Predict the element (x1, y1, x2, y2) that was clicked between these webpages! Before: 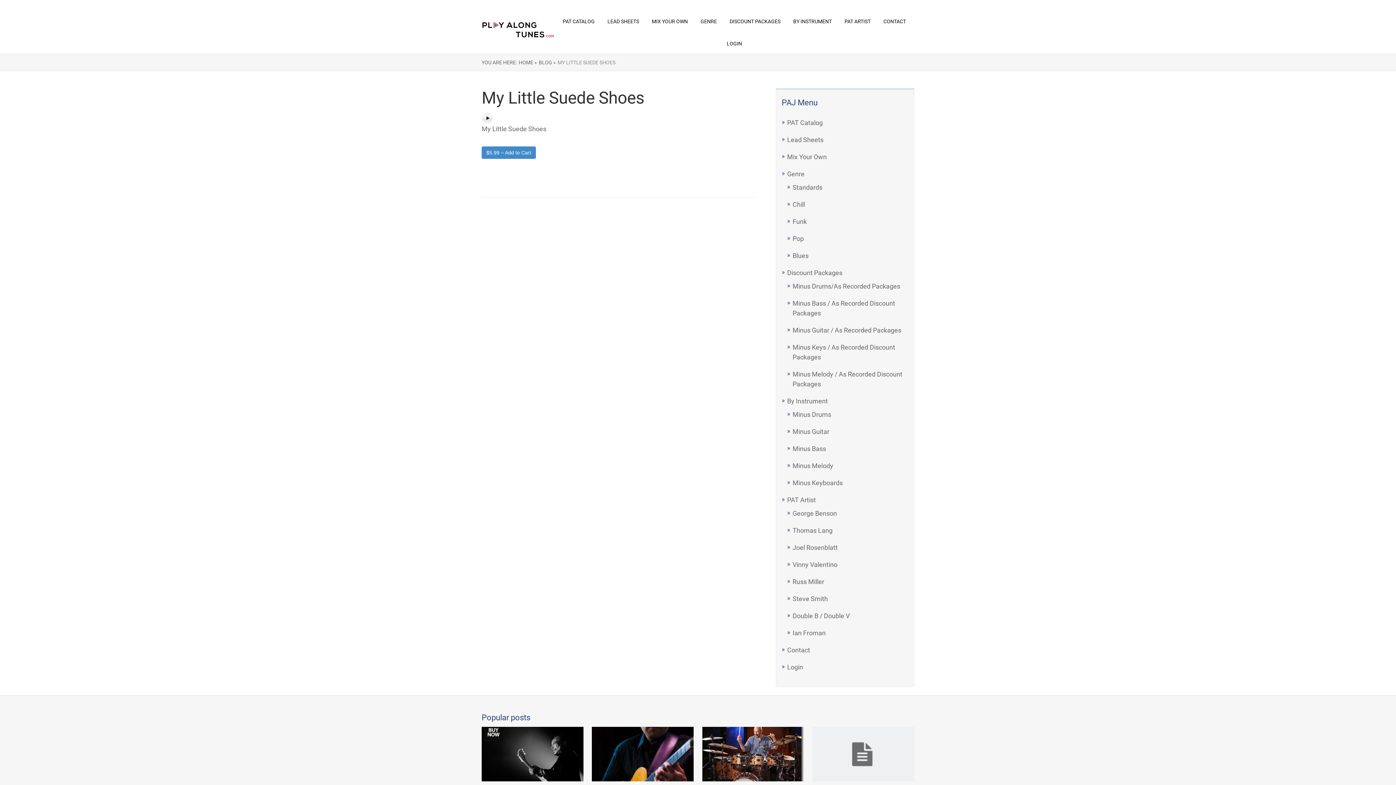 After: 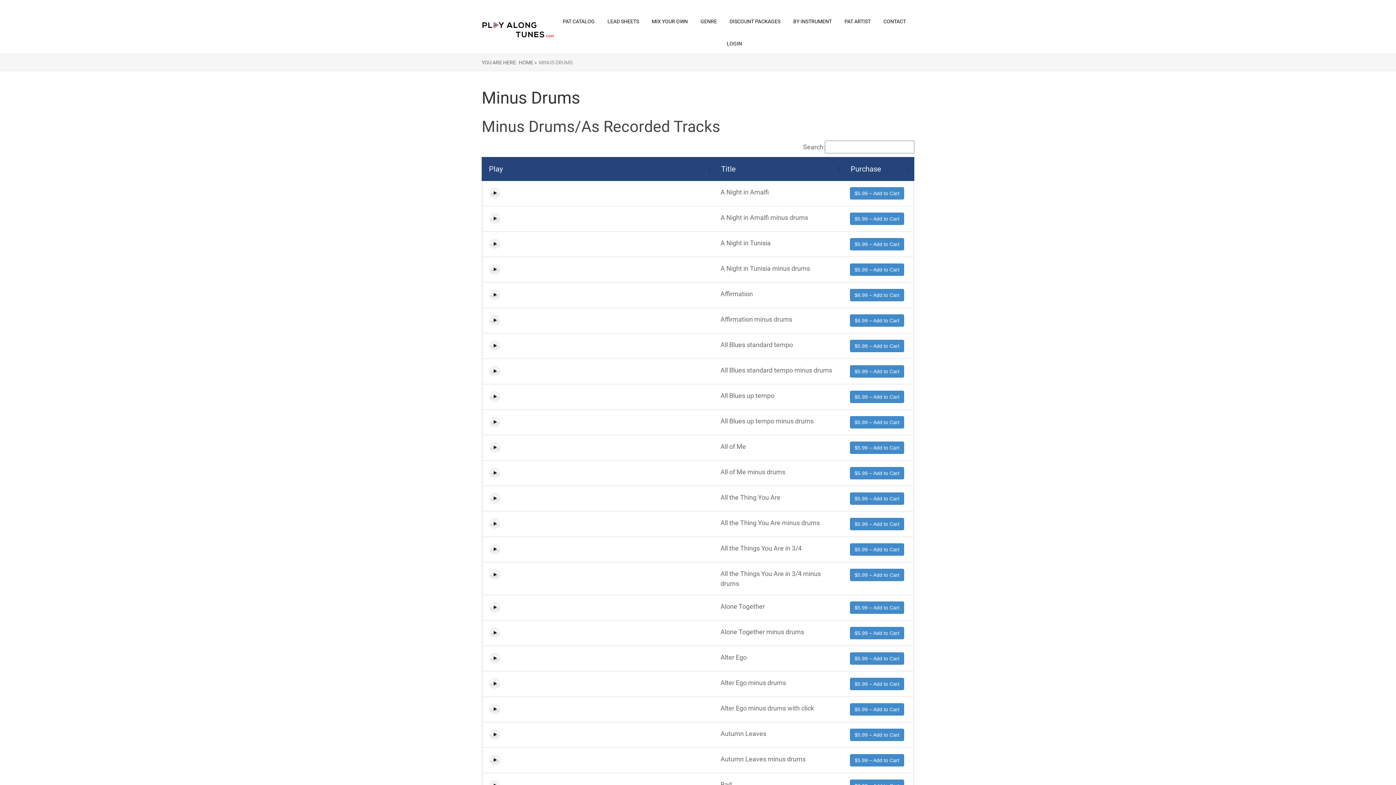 Action: label: Minus Drums bbox: (792, 410, 831, 418)